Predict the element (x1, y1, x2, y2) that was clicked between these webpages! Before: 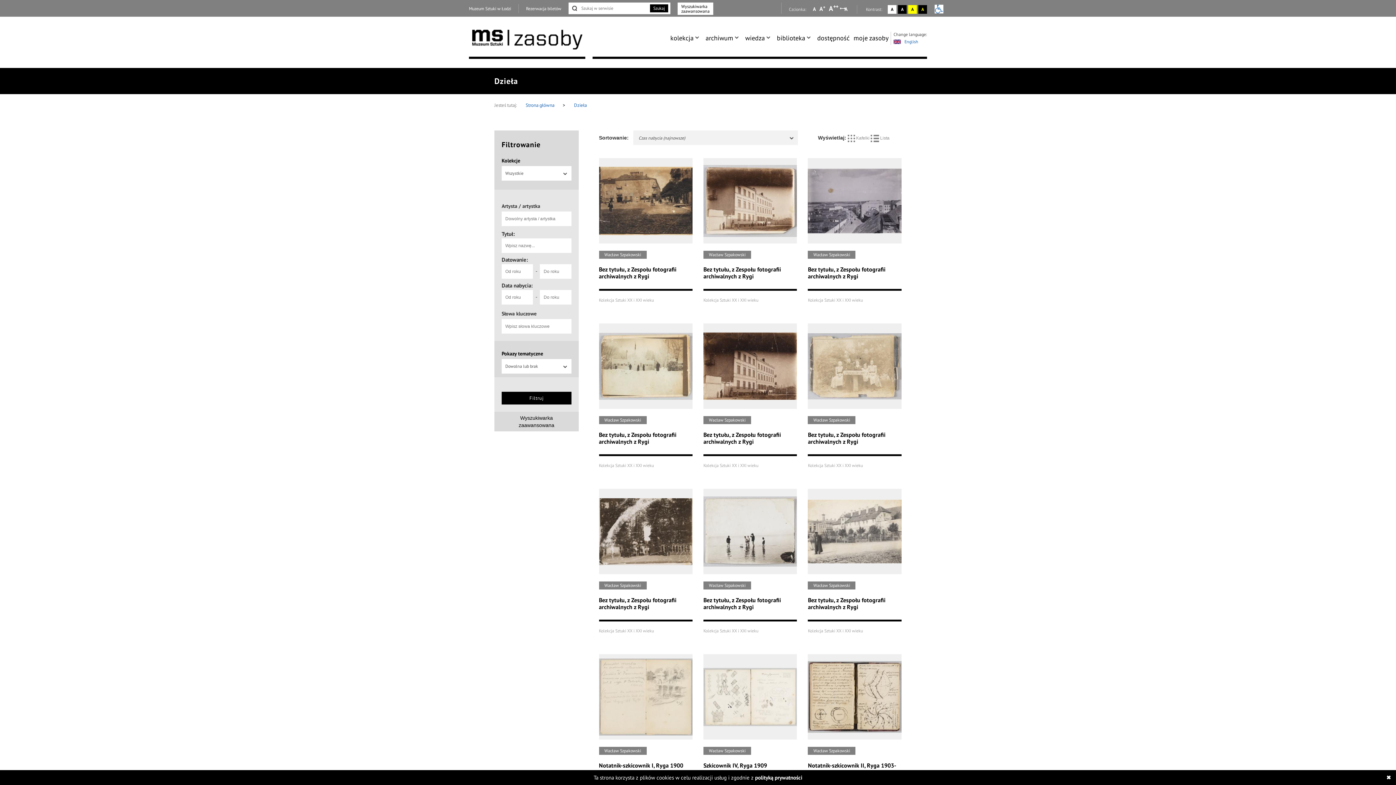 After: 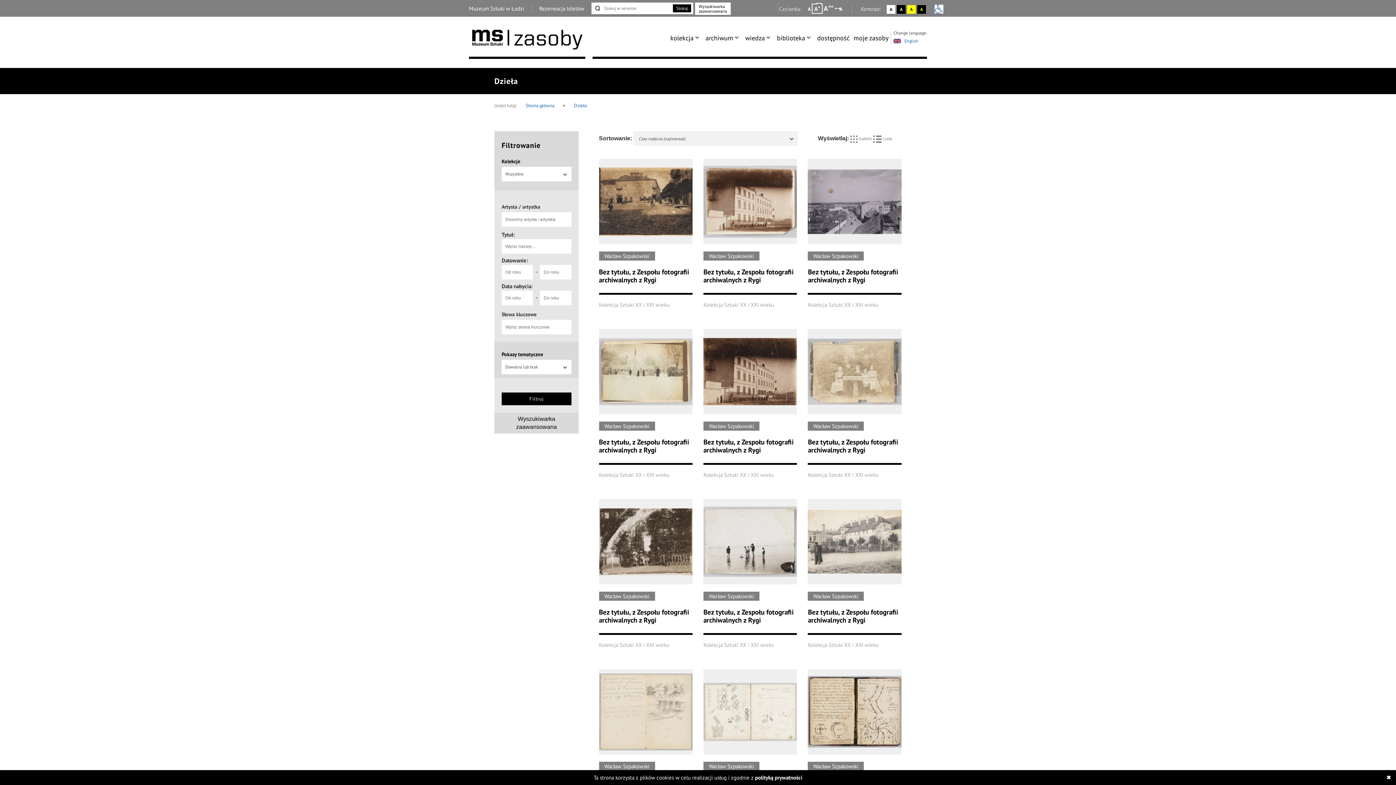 Action: bbox: (818, 5, 826, 12) label: Wybierz standardową czcionkę na stronie